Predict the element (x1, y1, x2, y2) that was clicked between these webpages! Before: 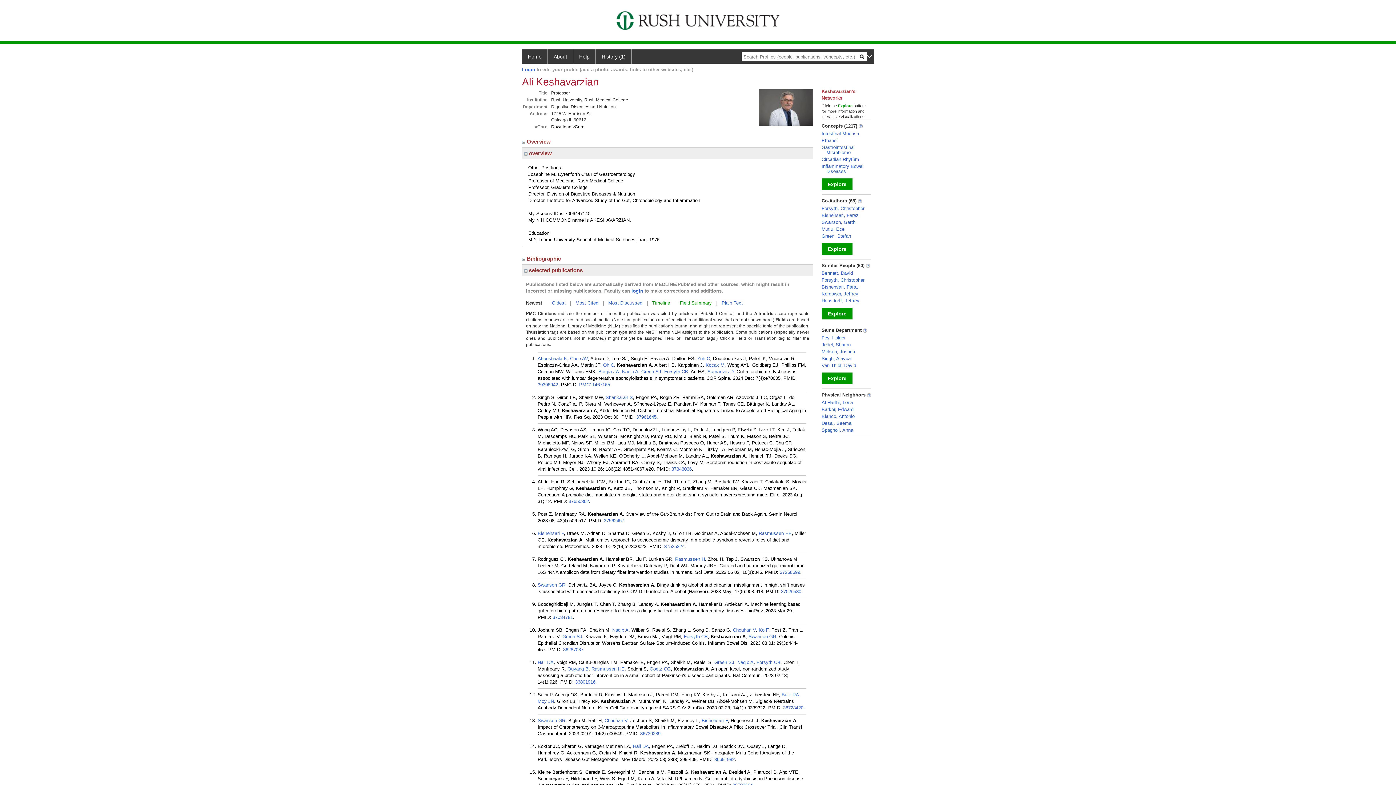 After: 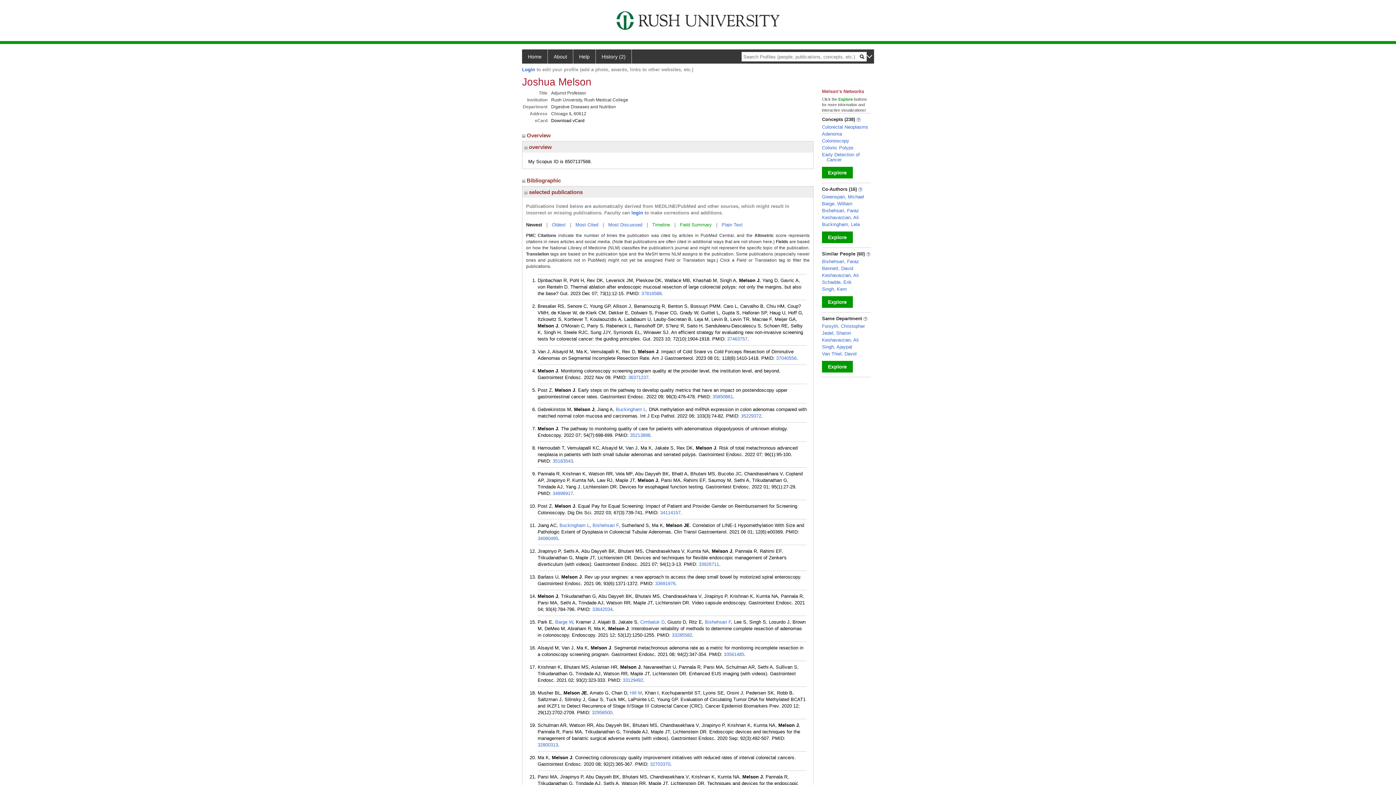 Action: label: Melson, Joshua bbox: (821, 349, 855, 354)